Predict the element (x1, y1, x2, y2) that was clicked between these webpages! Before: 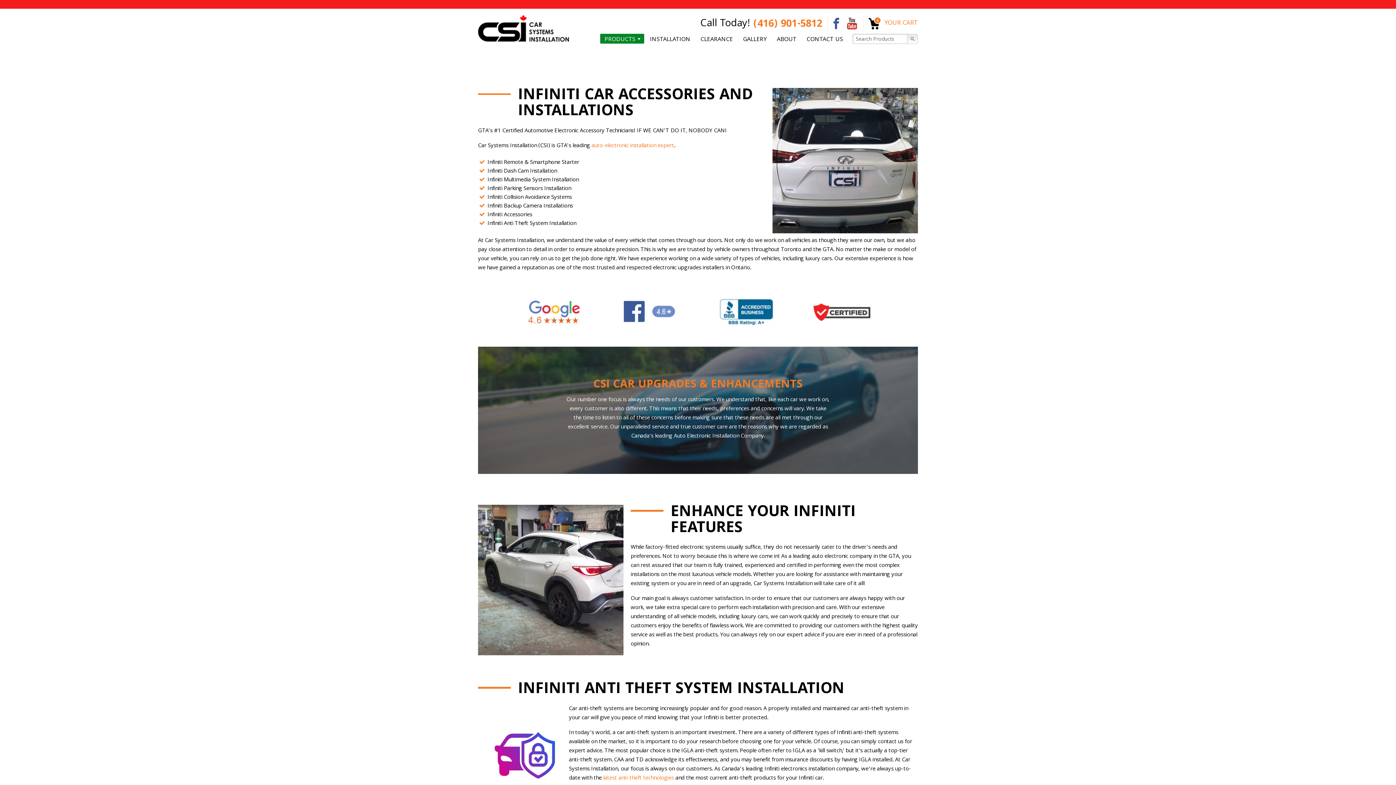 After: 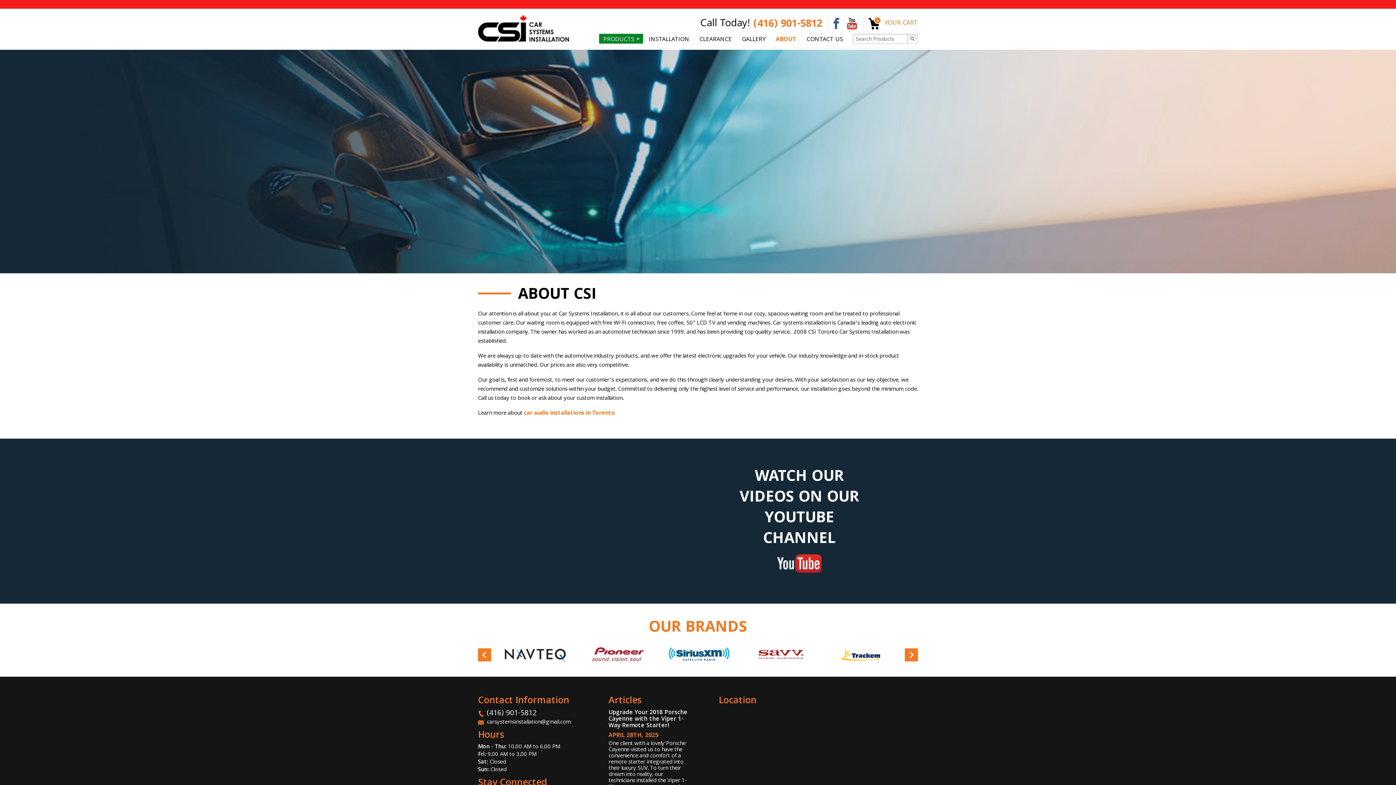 Action: label: ABOUT bbox: (772, 33, 801, 43)